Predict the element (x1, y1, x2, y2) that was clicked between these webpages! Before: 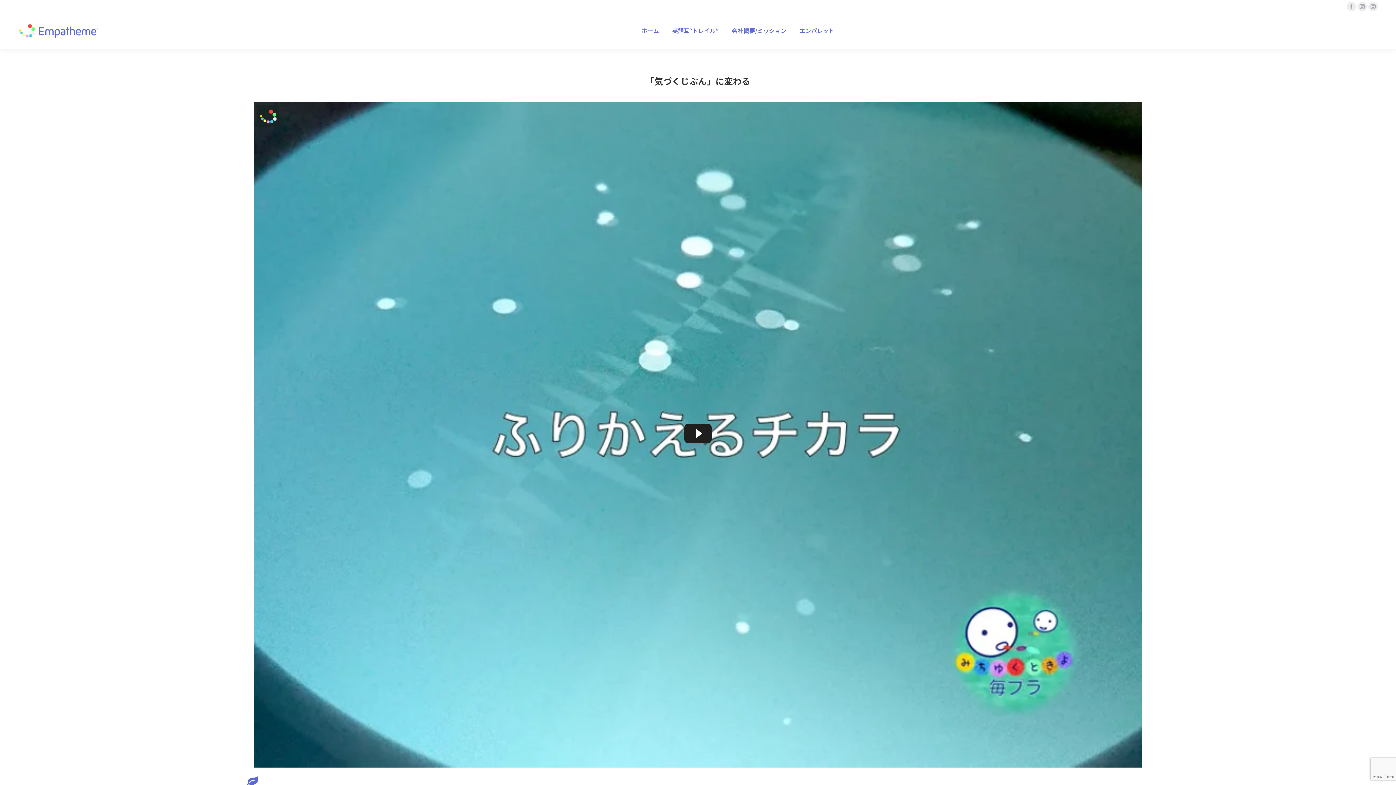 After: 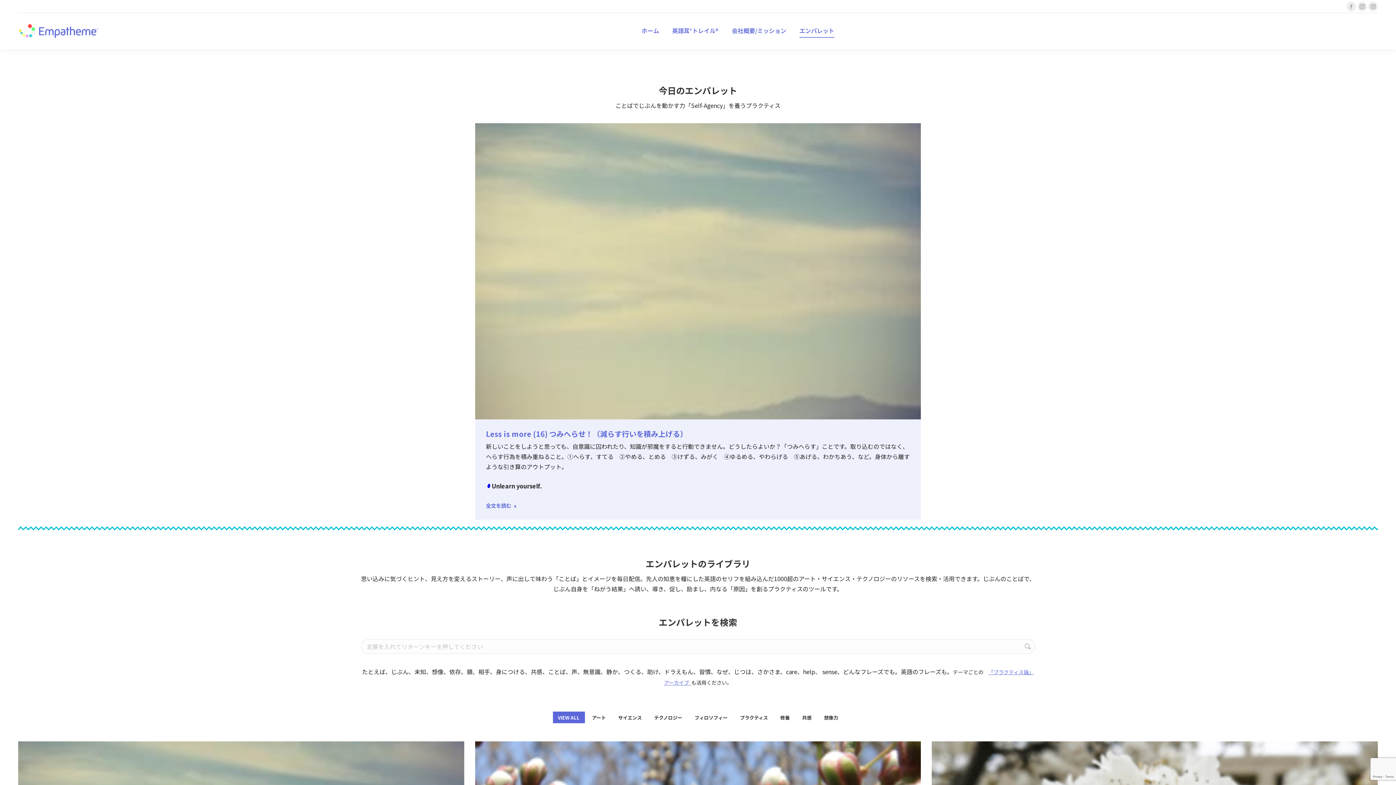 Action: label: エンパレット bbox: (798, 19, 836, 42)